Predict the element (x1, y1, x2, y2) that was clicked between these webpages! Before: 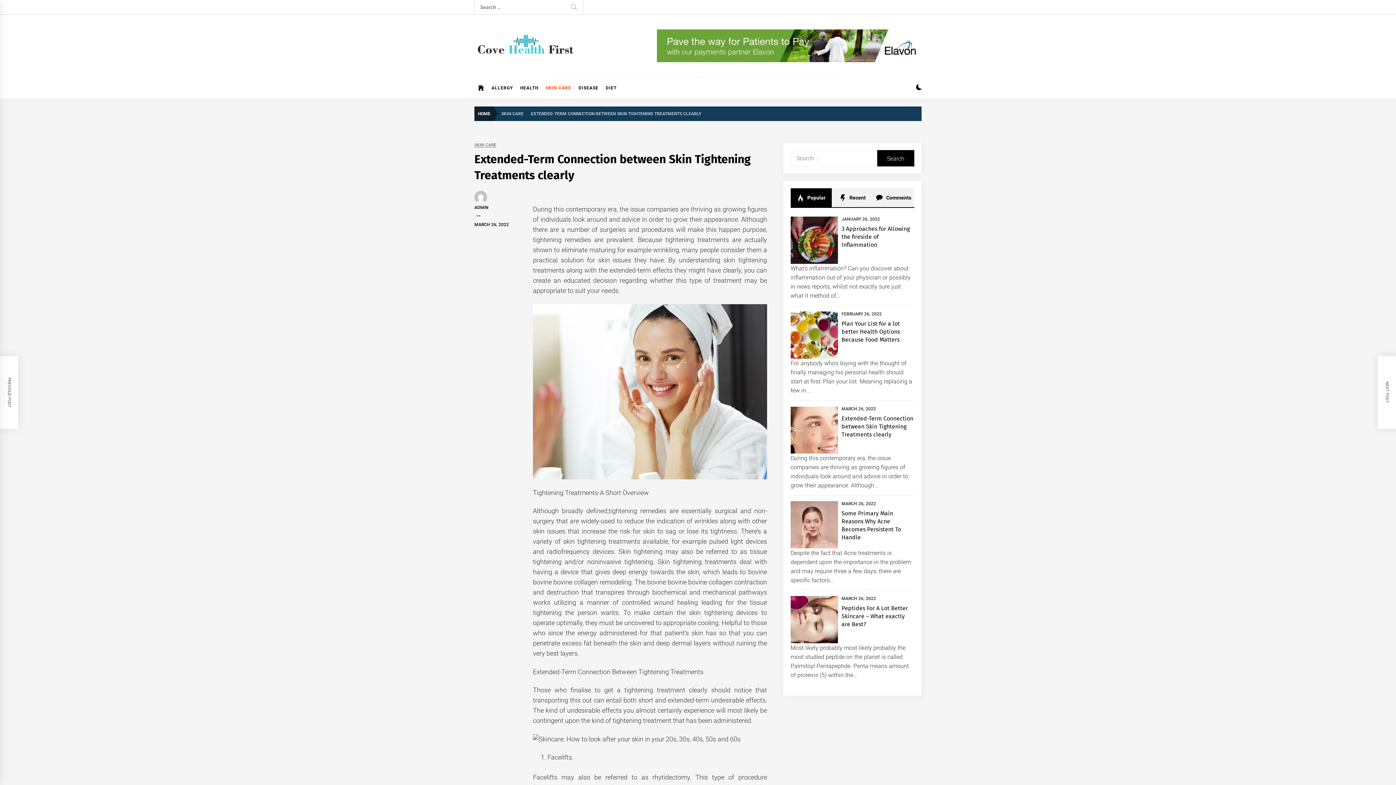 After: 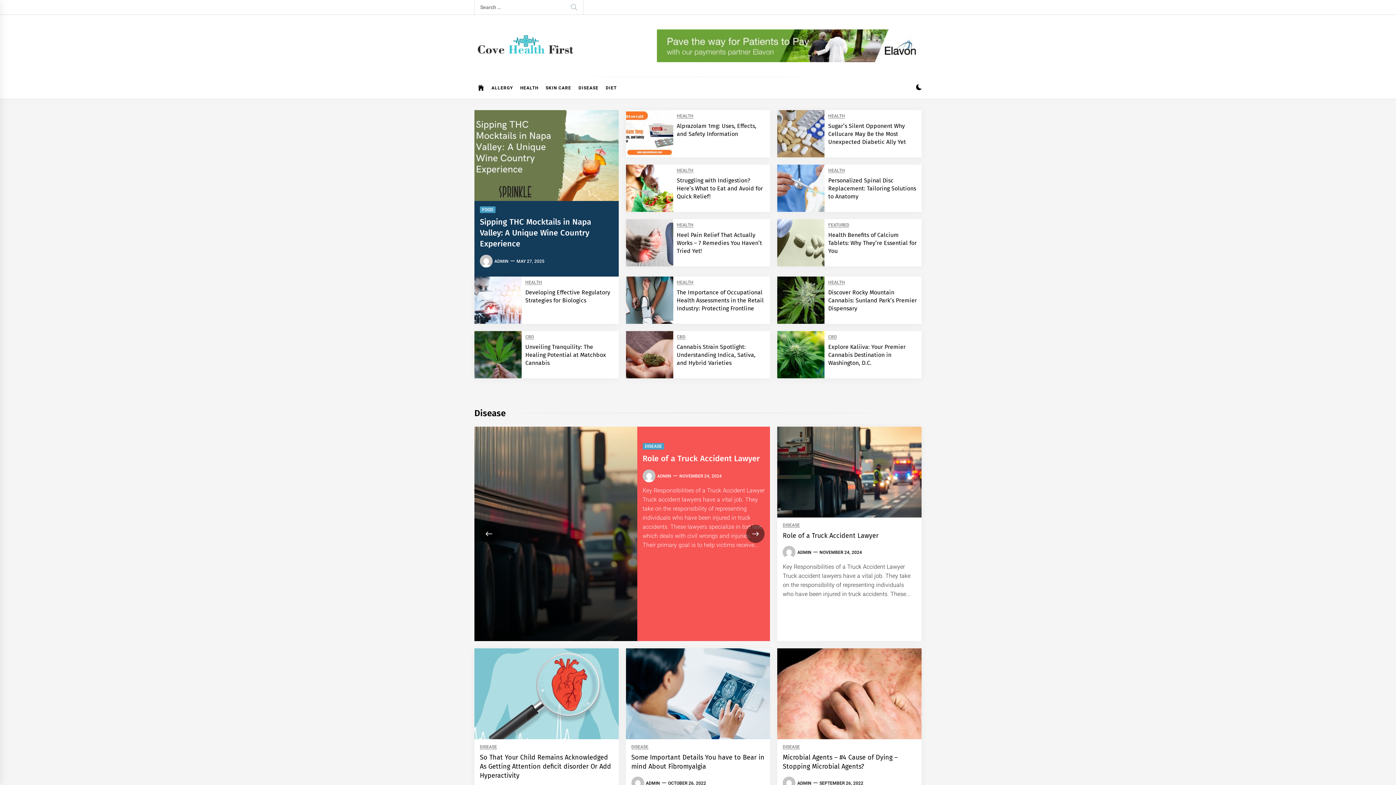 Action: bbox: (474, 31, 576, 59)